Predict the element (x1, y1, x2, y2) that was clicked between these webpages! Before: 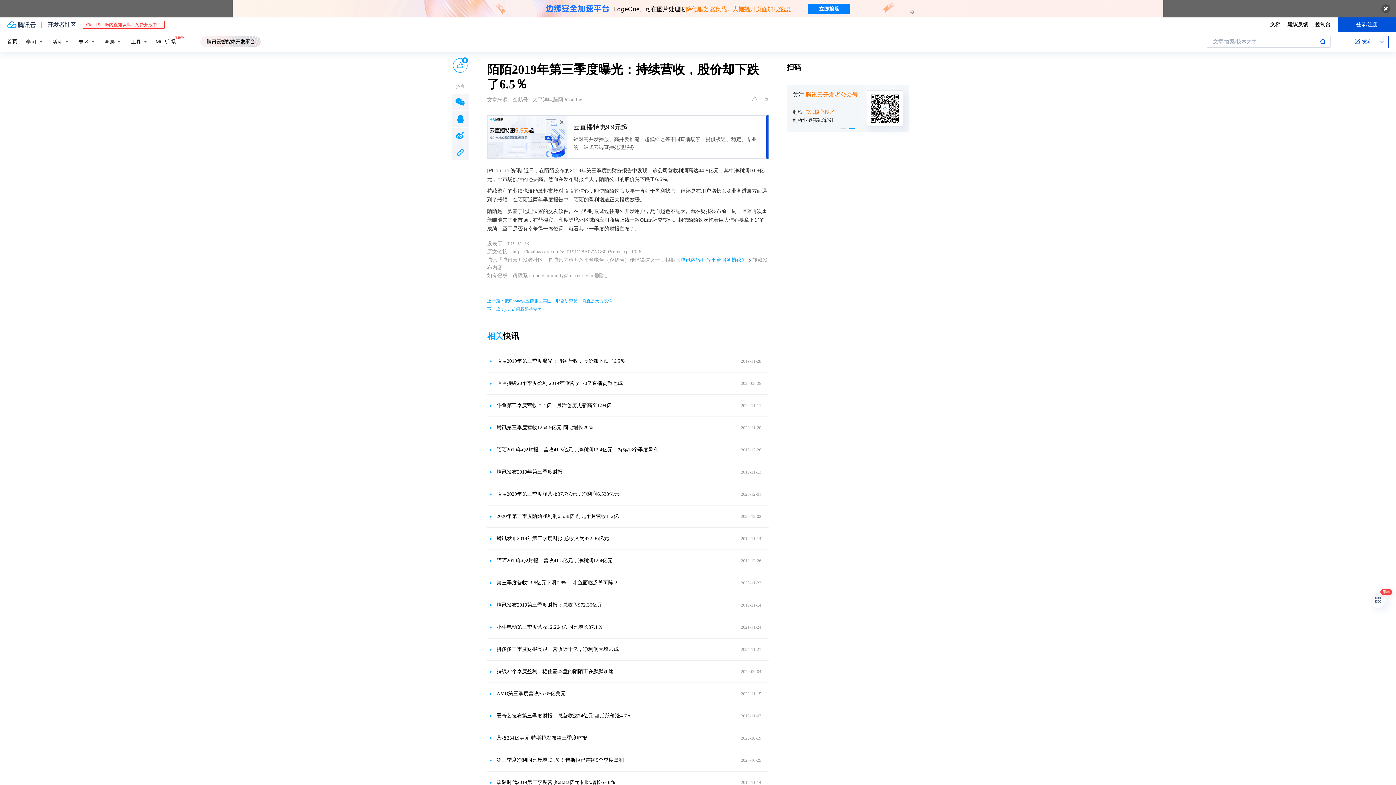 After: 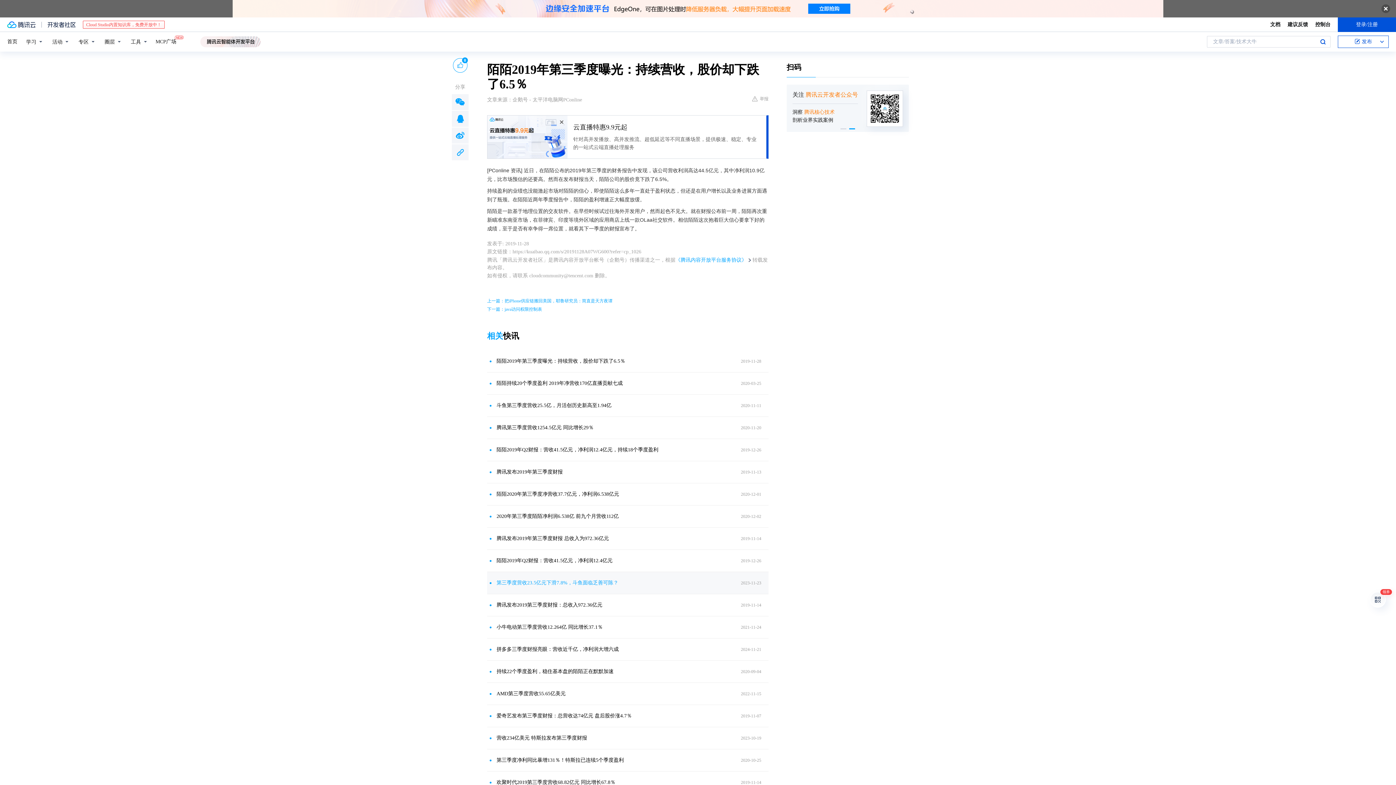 Action: label: 第三季度营收23.5亿元下滑7.8%，斗鱼面临乏善可陈？ bbox: (496, 579, 677, 586)